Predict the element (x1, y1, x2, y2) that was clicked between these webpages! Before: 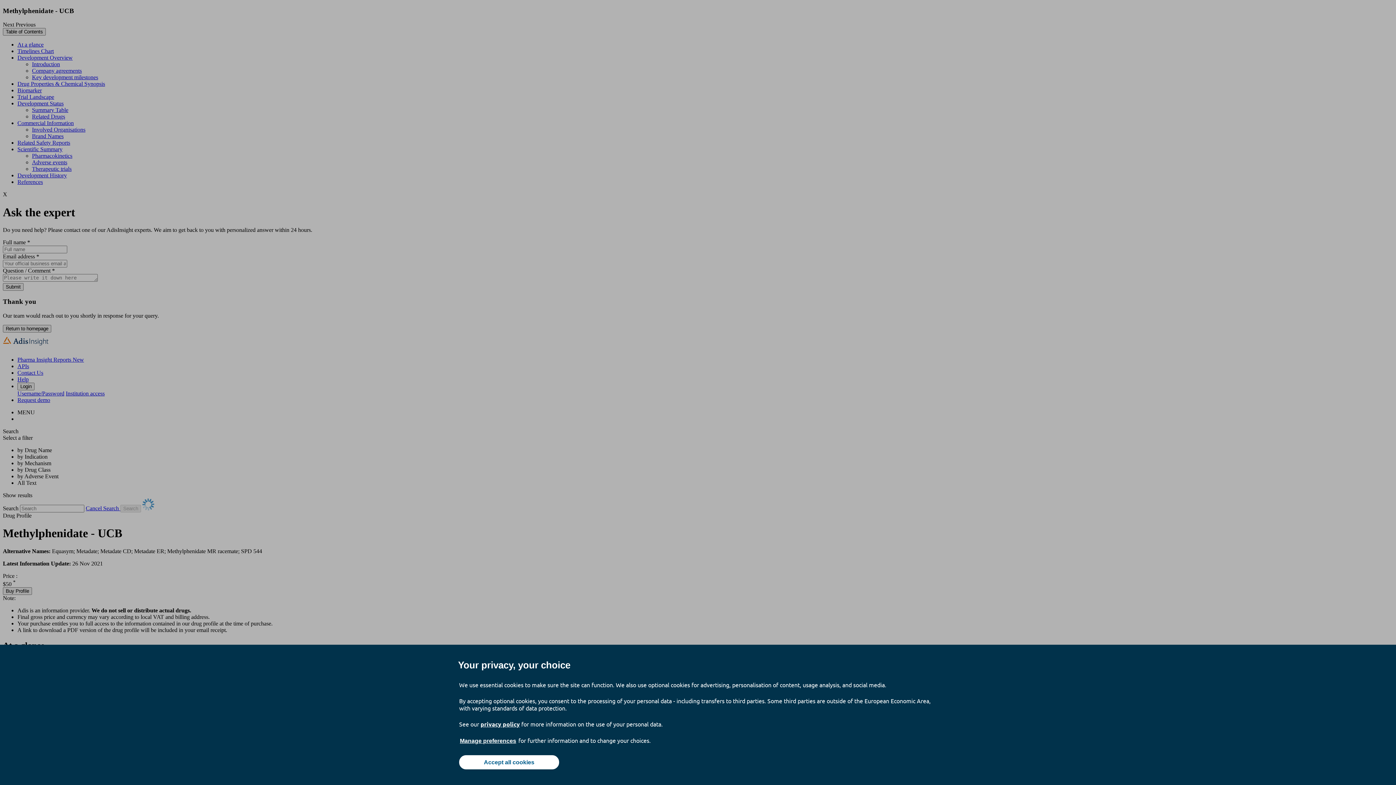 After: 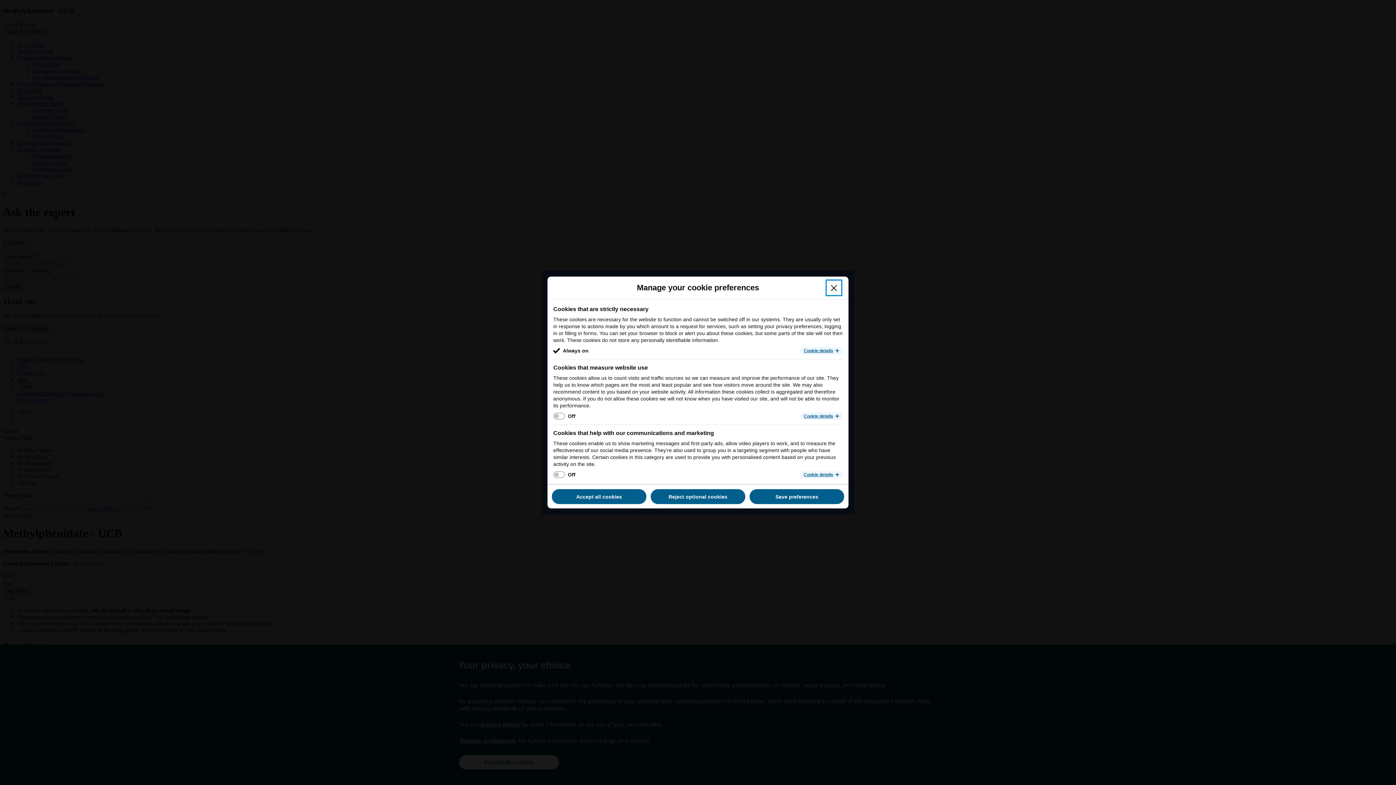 Action: label: Manage preferences bbox: (459, 737, 517, 745)